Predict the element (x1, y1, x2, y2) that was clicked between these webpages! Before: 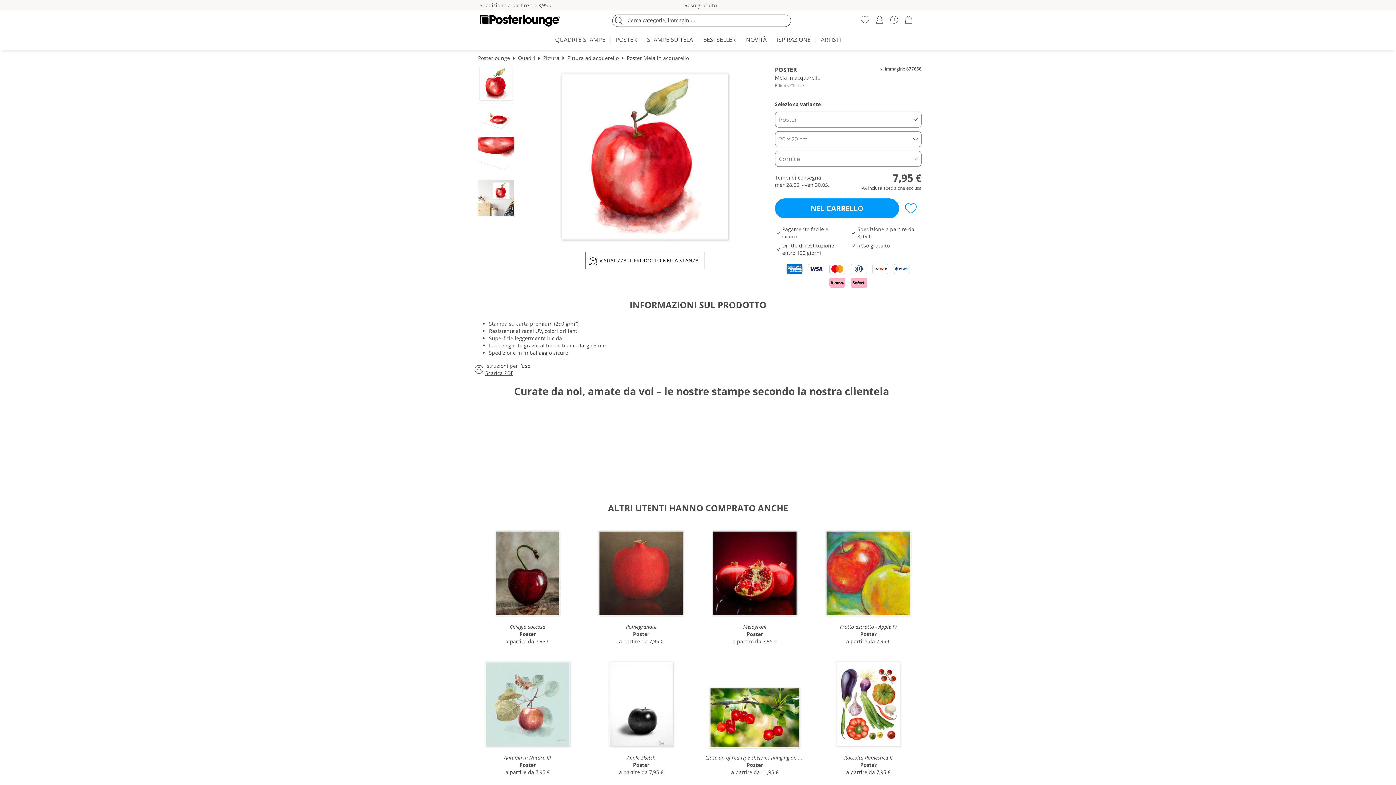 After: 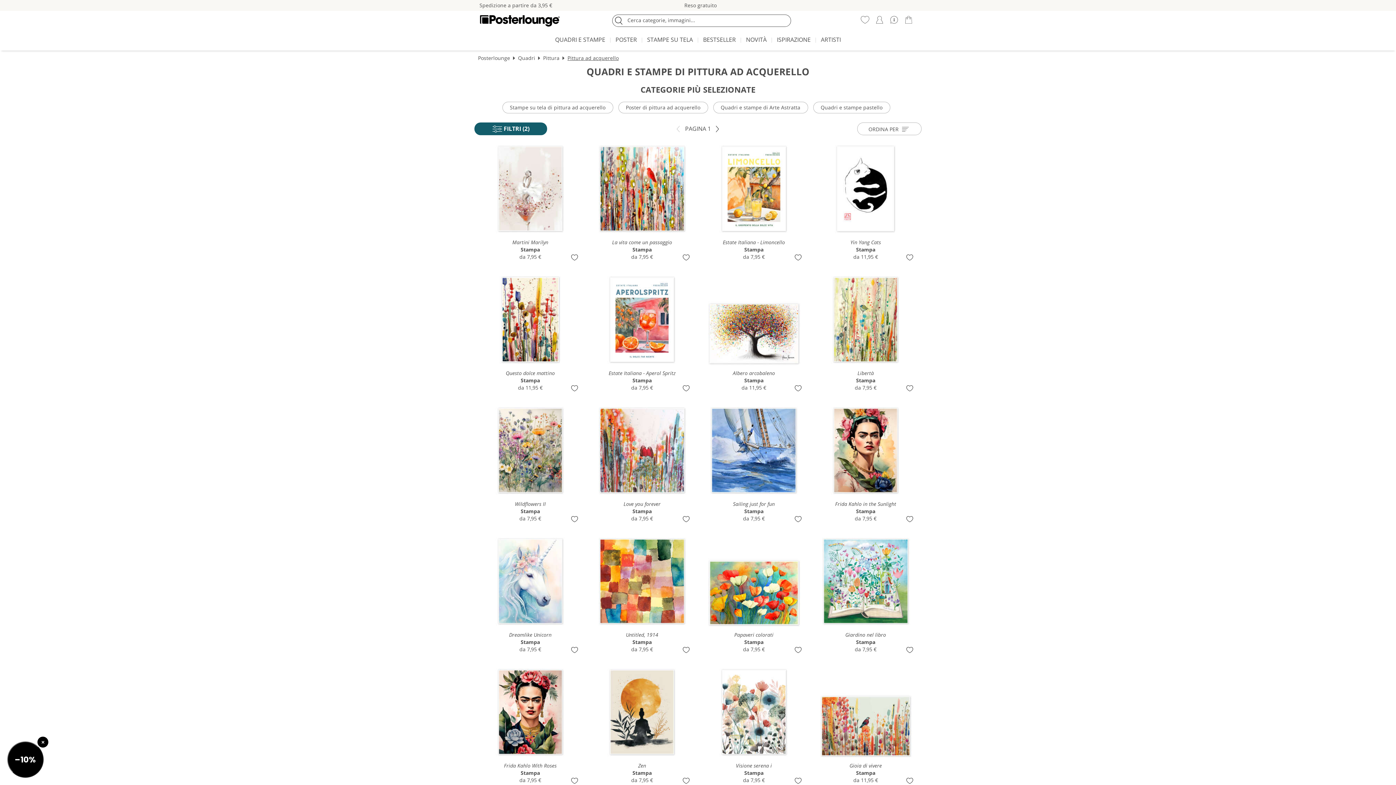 Action: label: Pittura ad acquerello bbox: (567, 54, 618, 61)